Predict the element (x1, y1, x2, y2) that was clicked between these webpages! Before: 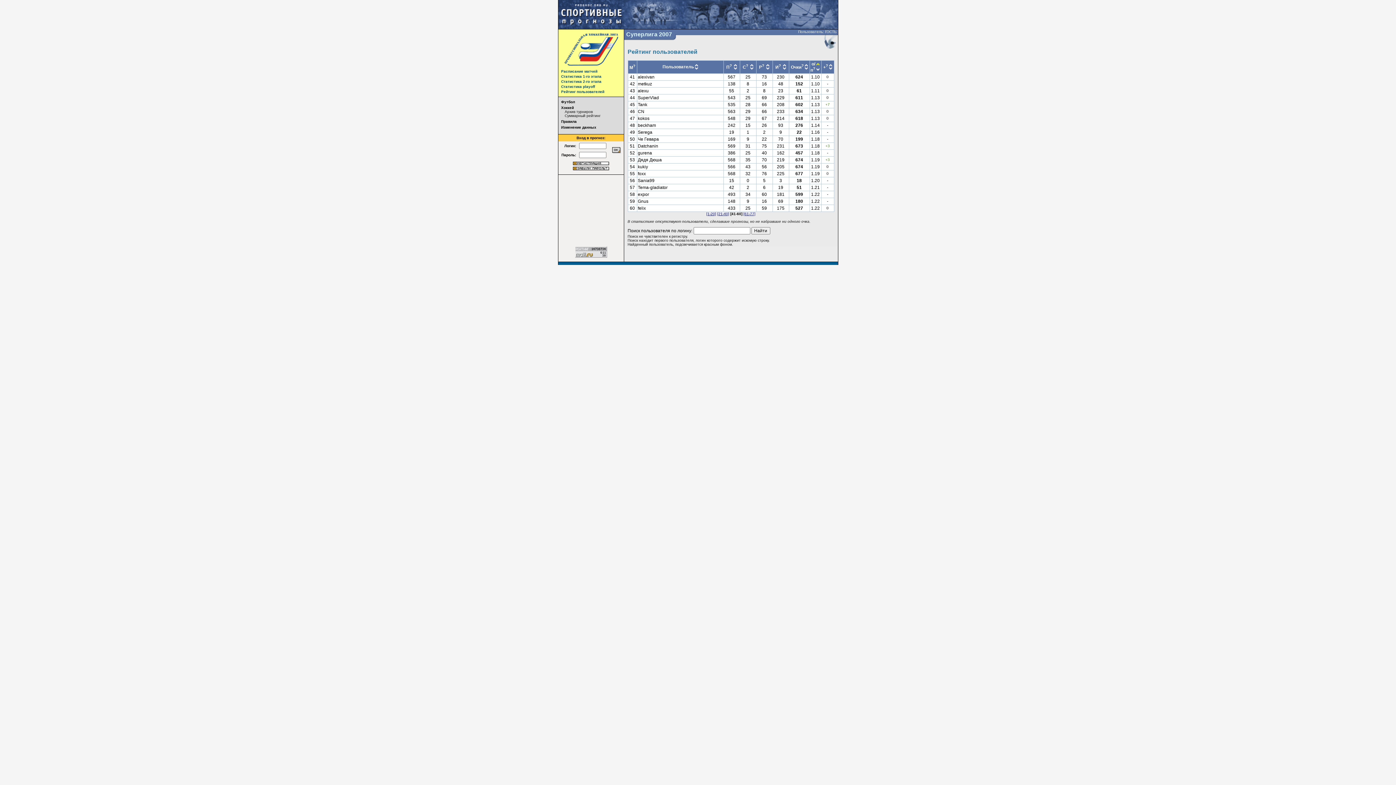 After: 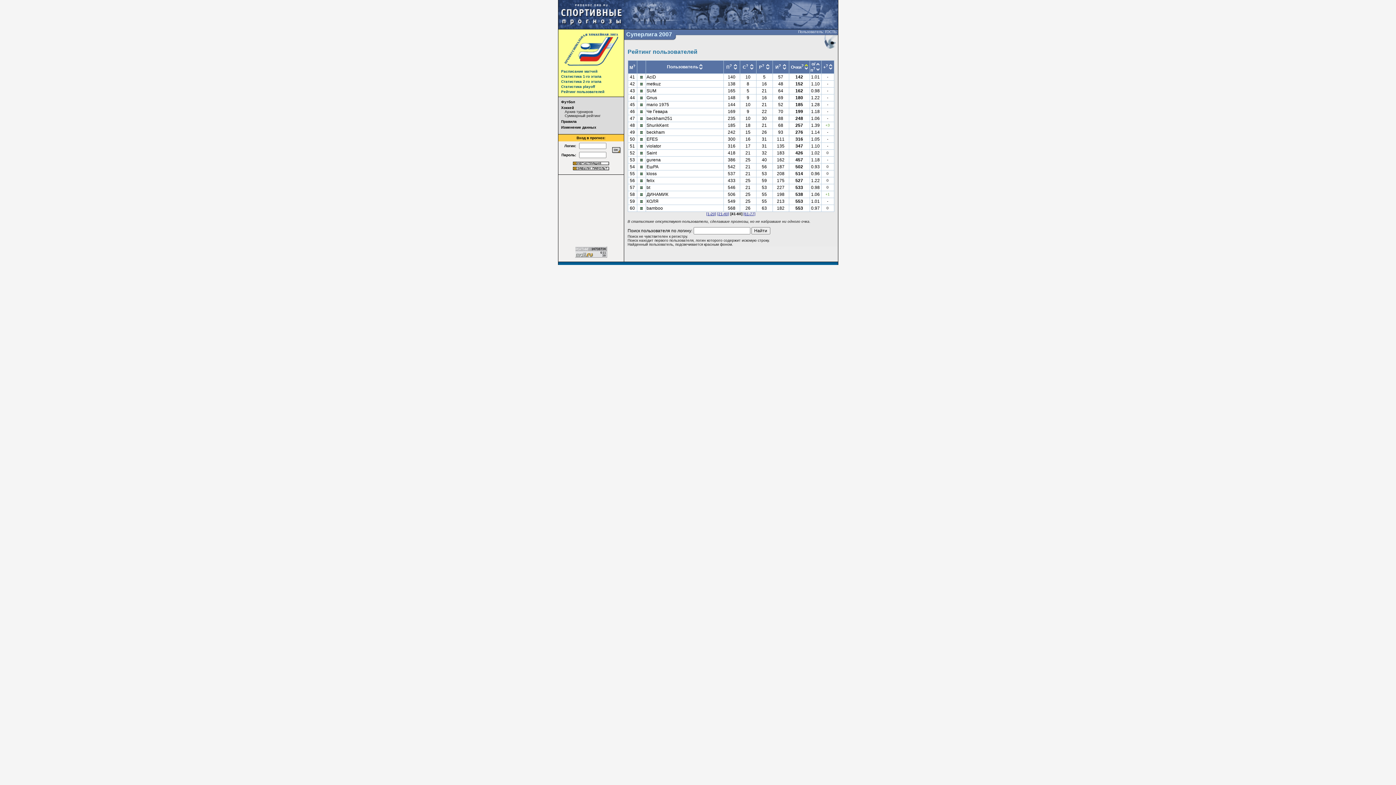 Action: bbox: (804, 62, 807, 68)